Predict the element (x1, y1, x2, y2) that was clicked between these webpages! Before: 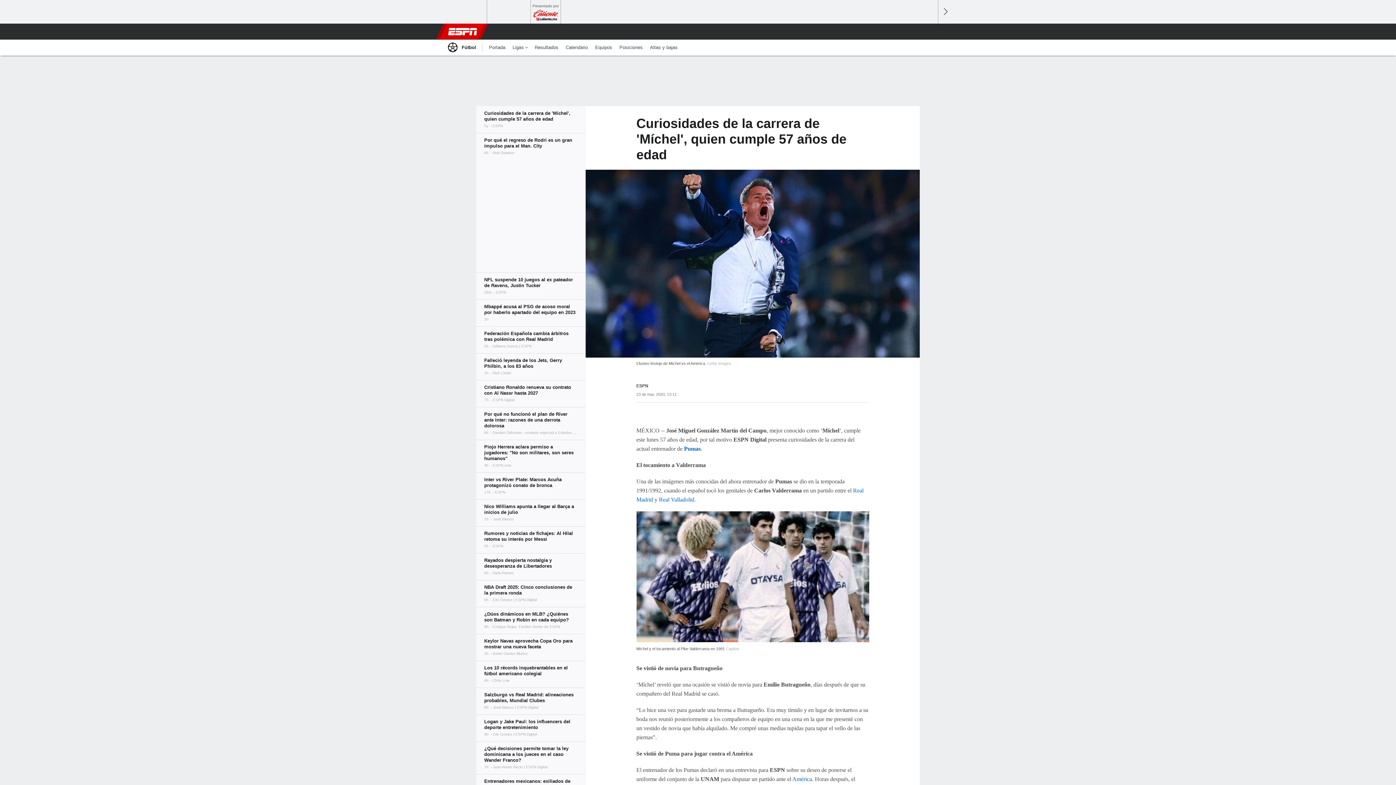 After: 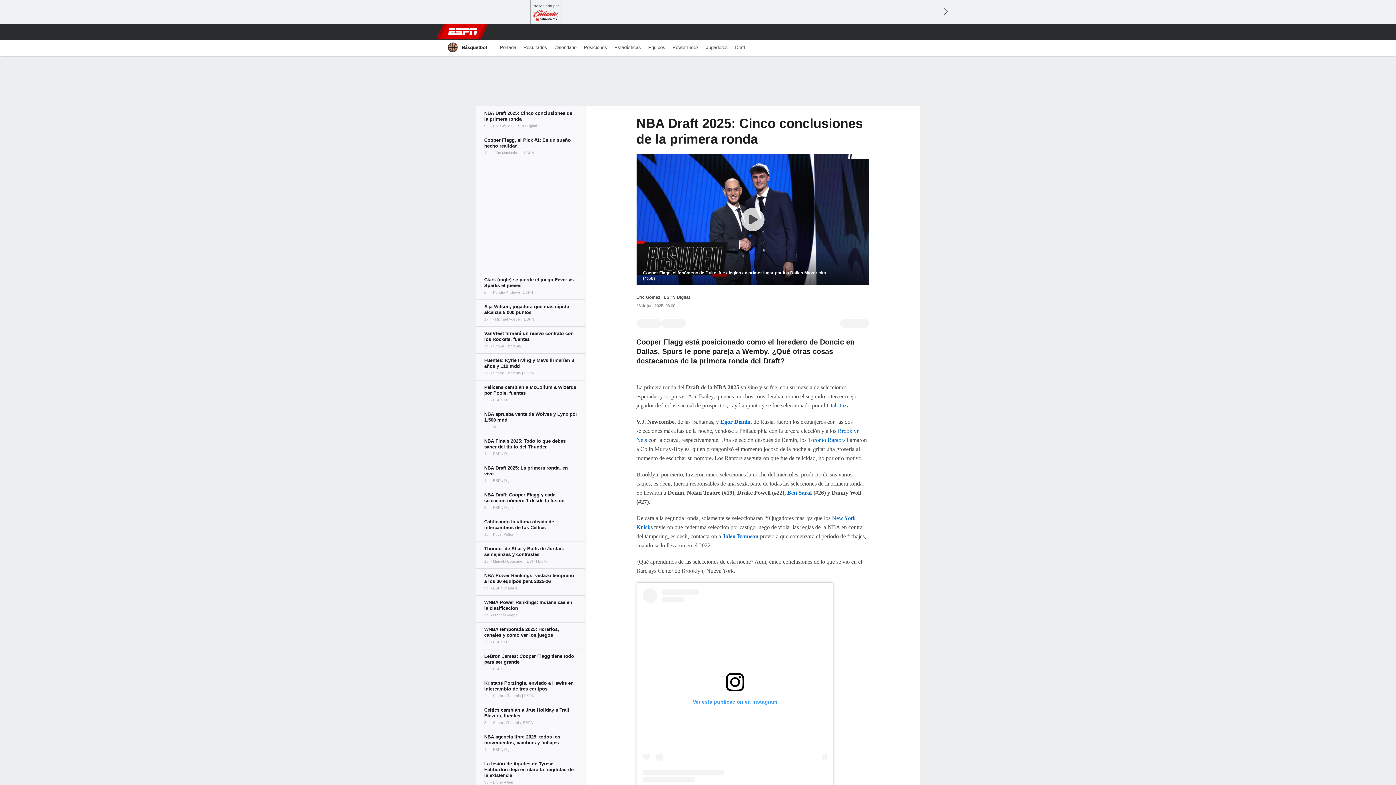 Action: bbox: (476, 580, 585, 607)